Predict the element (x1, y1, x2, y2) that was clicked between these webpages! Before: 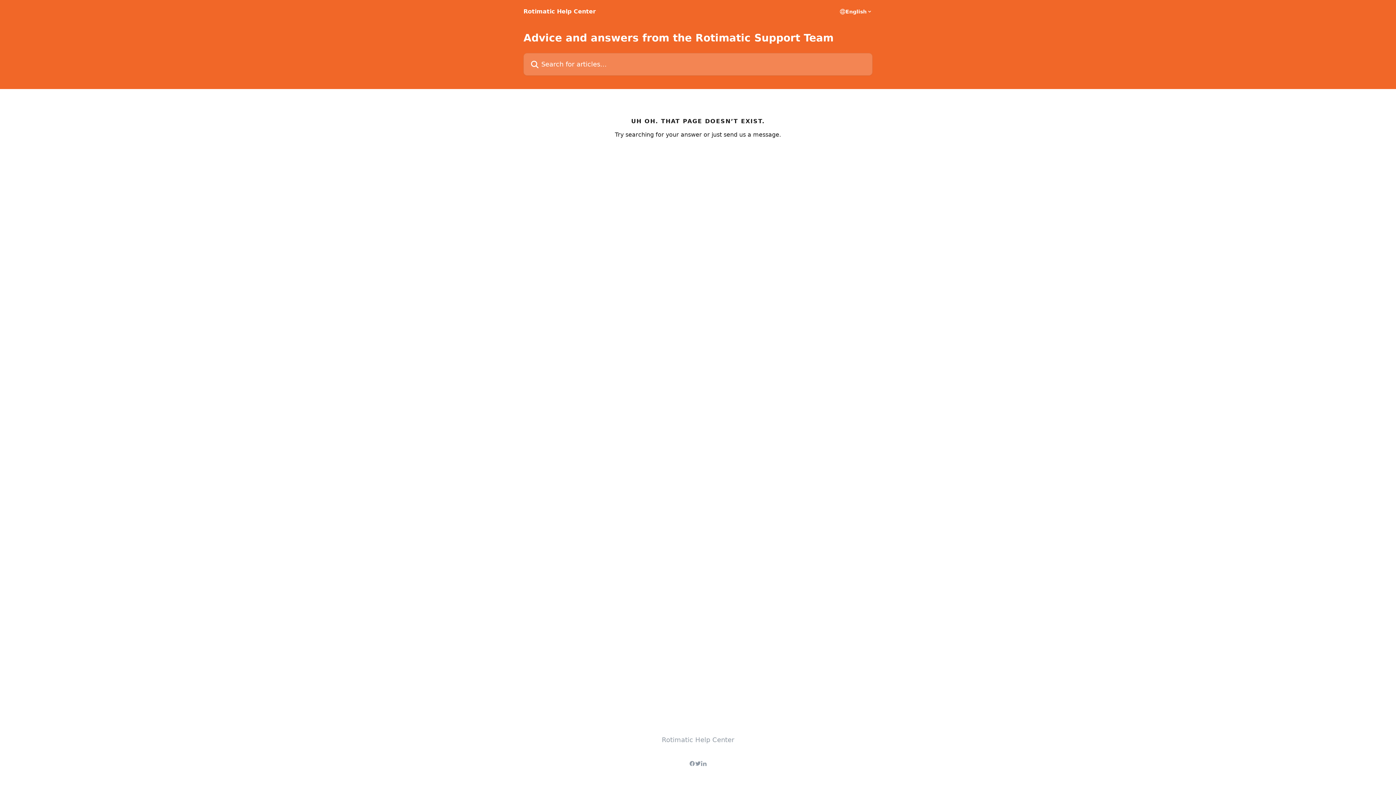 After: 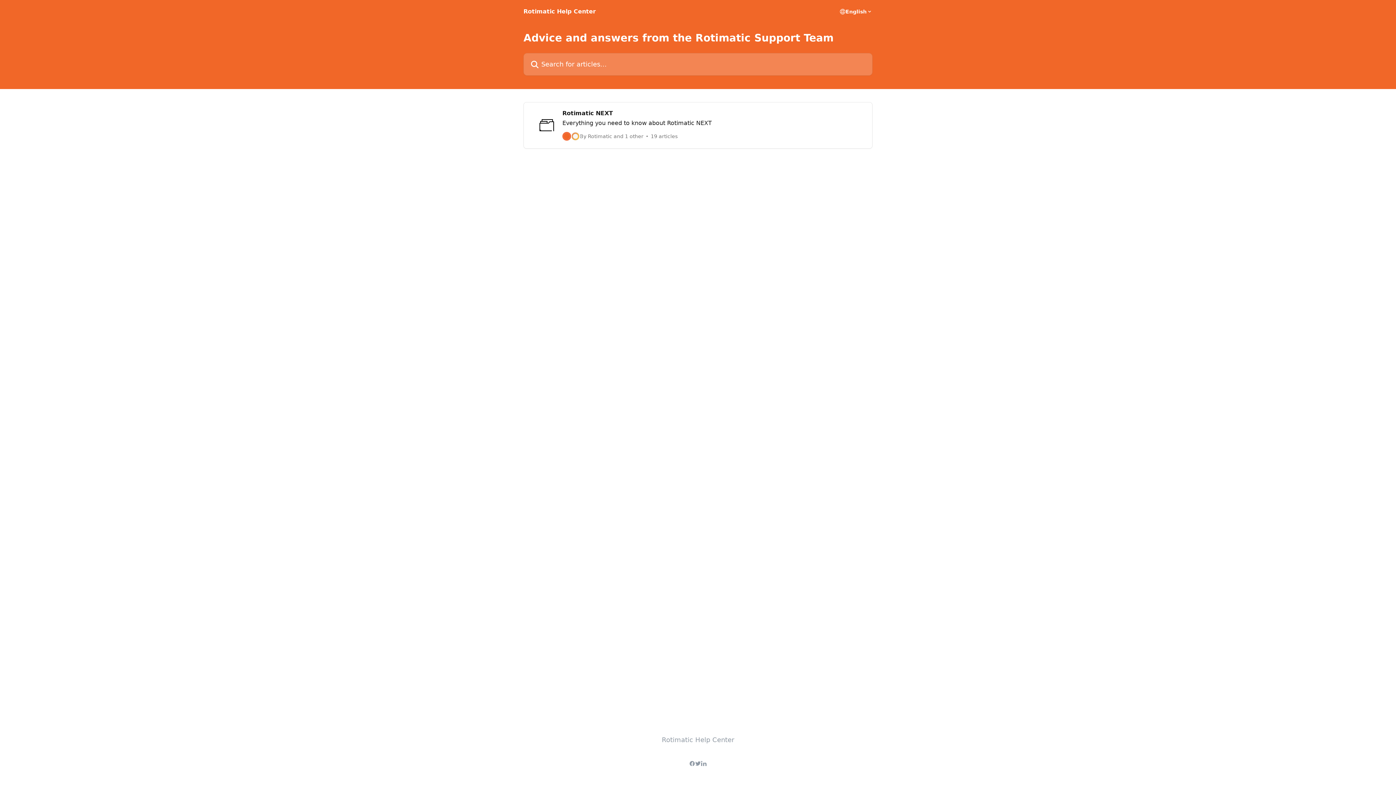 Action: label: Rotimatic Help Center bbox: (523, 8, 596, 14)